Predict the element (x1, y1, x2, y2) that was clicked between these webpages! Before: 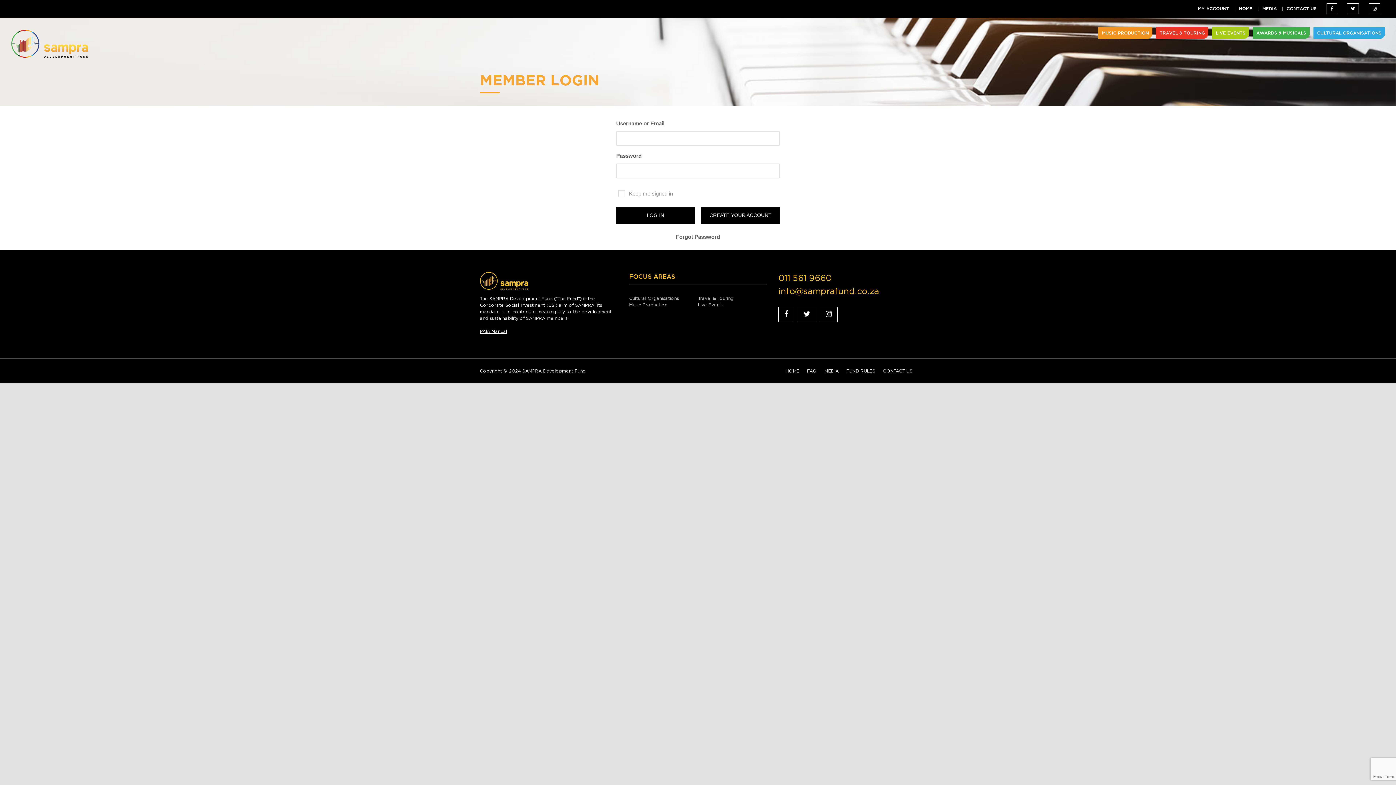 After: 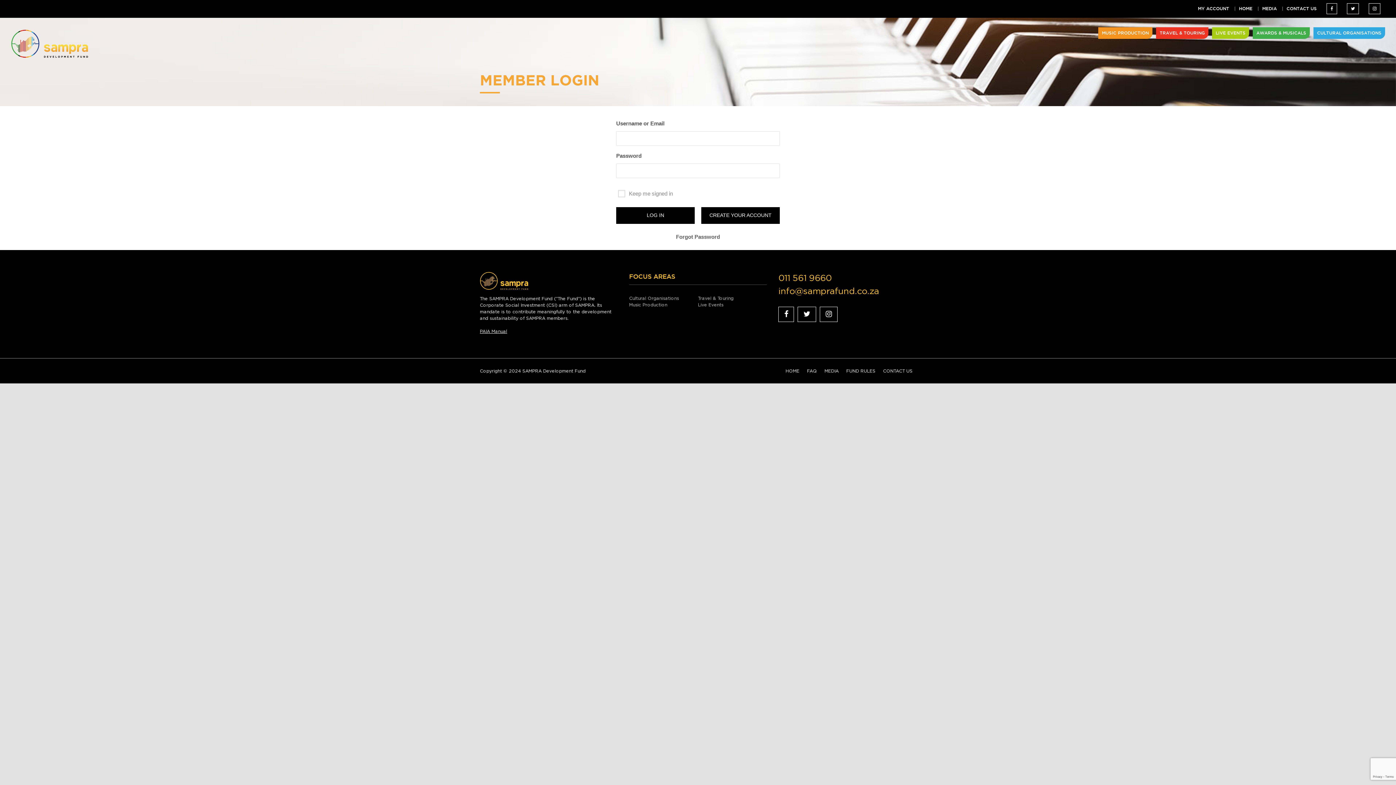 Action: bbox: (820, 309, 837, 320)